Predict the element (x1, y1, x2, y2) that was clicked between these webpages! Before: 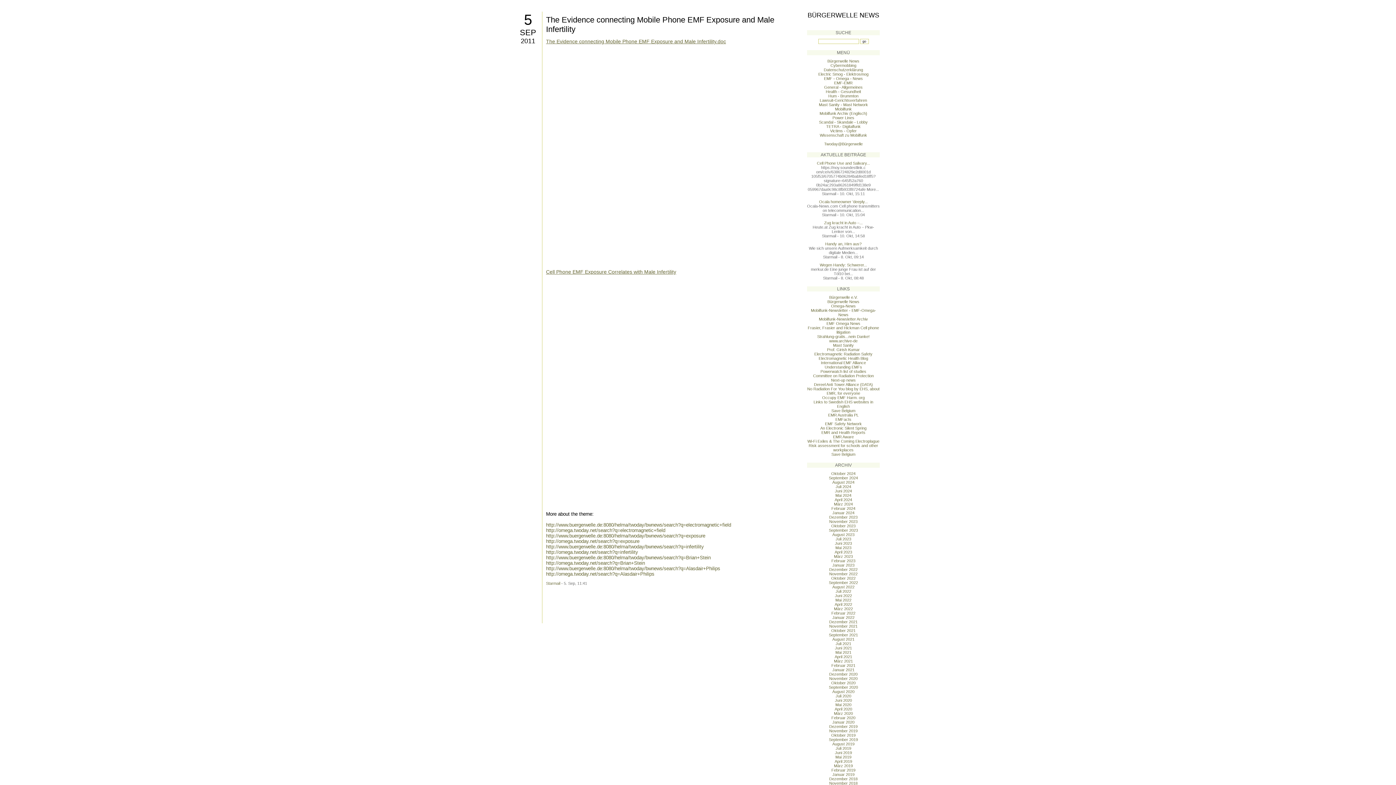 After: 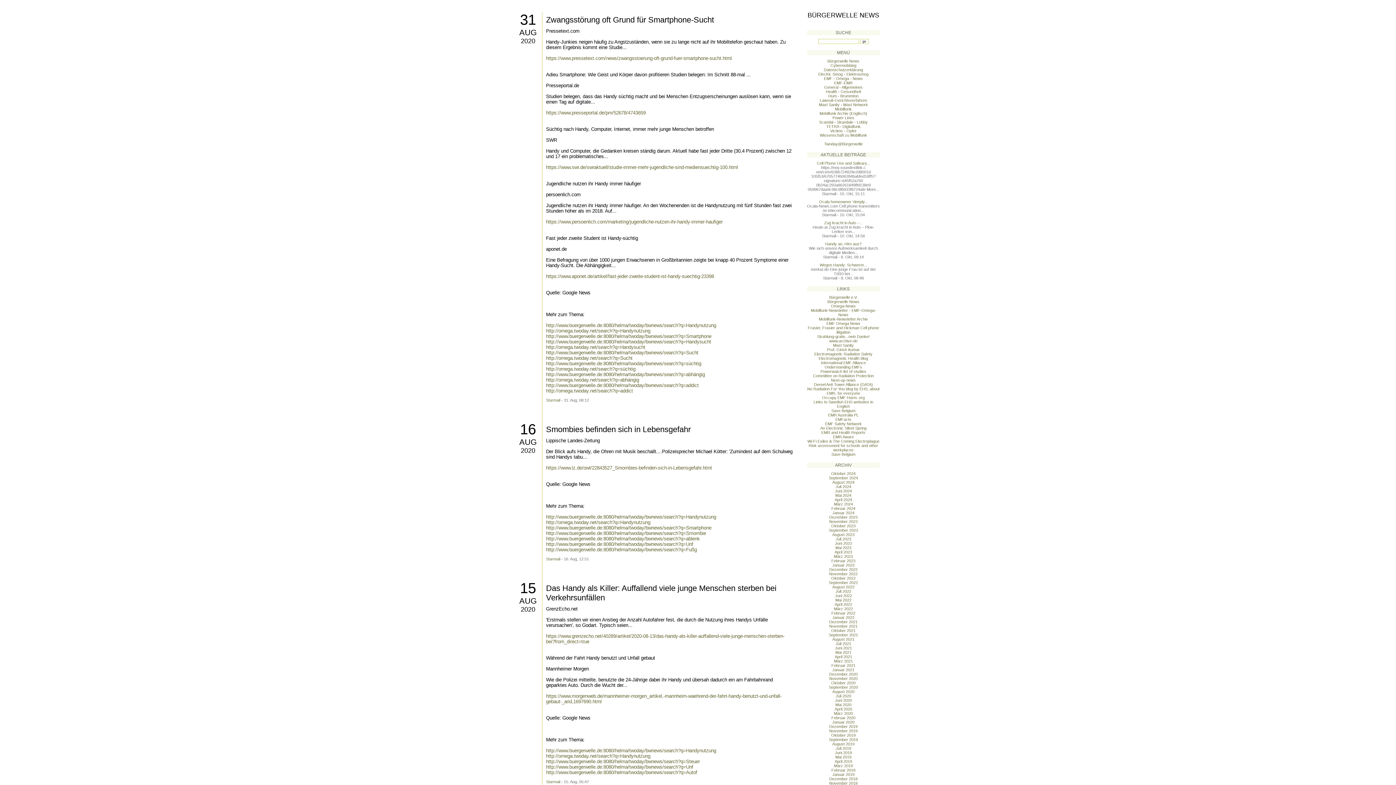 Action: bbox: (832, 689, 854, 694) label: August 2020